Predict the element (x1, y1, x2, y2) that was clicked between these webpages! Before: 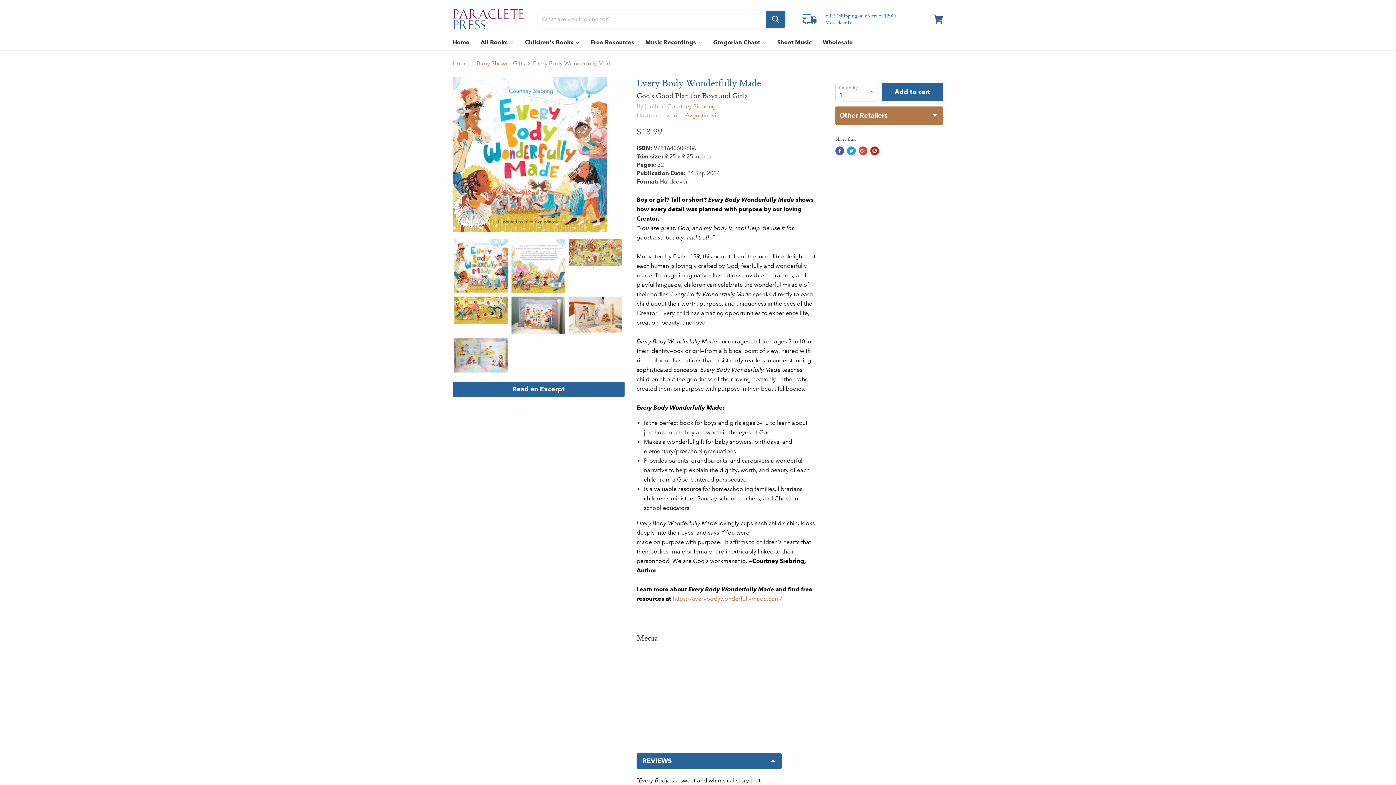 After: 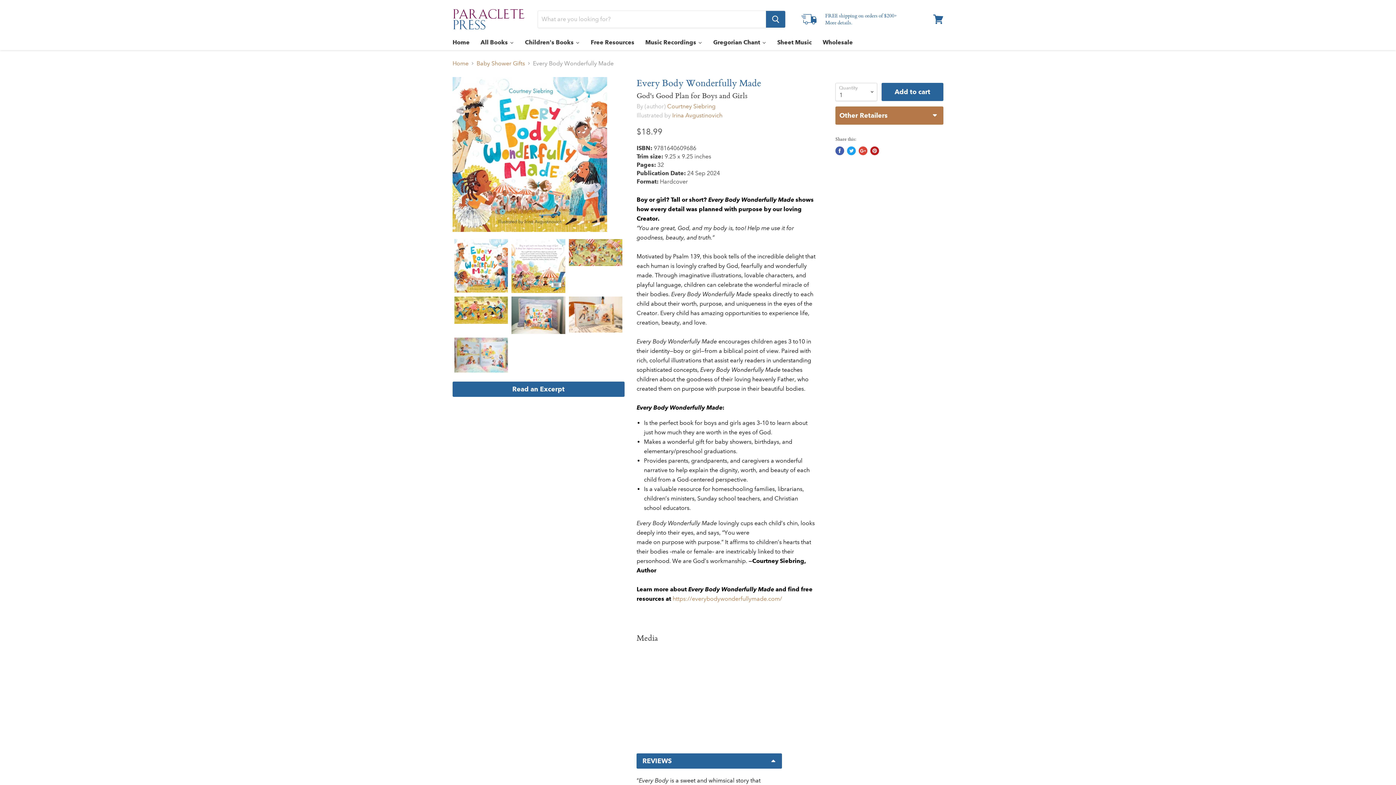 Action: label: Share on Facebook bbox: (835, 146, 844, 155)